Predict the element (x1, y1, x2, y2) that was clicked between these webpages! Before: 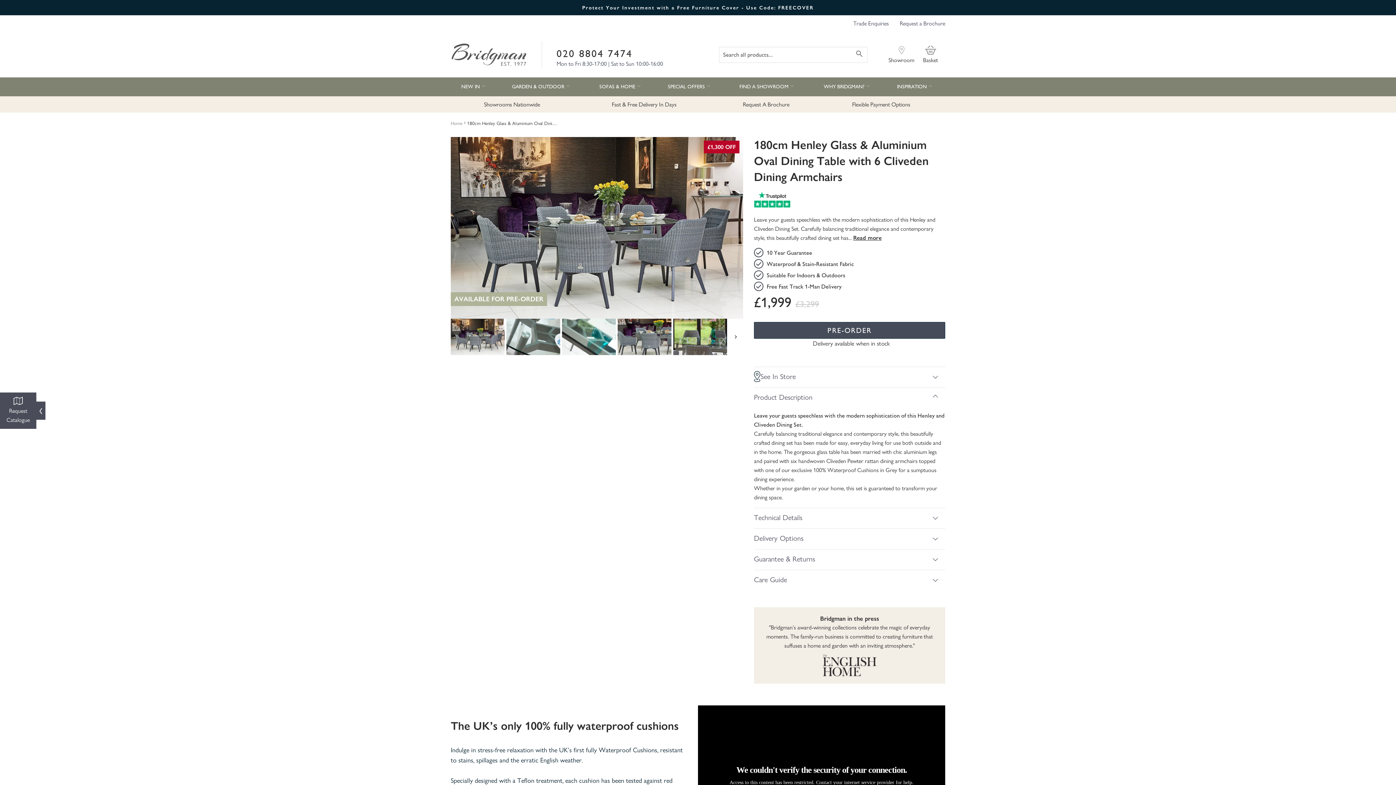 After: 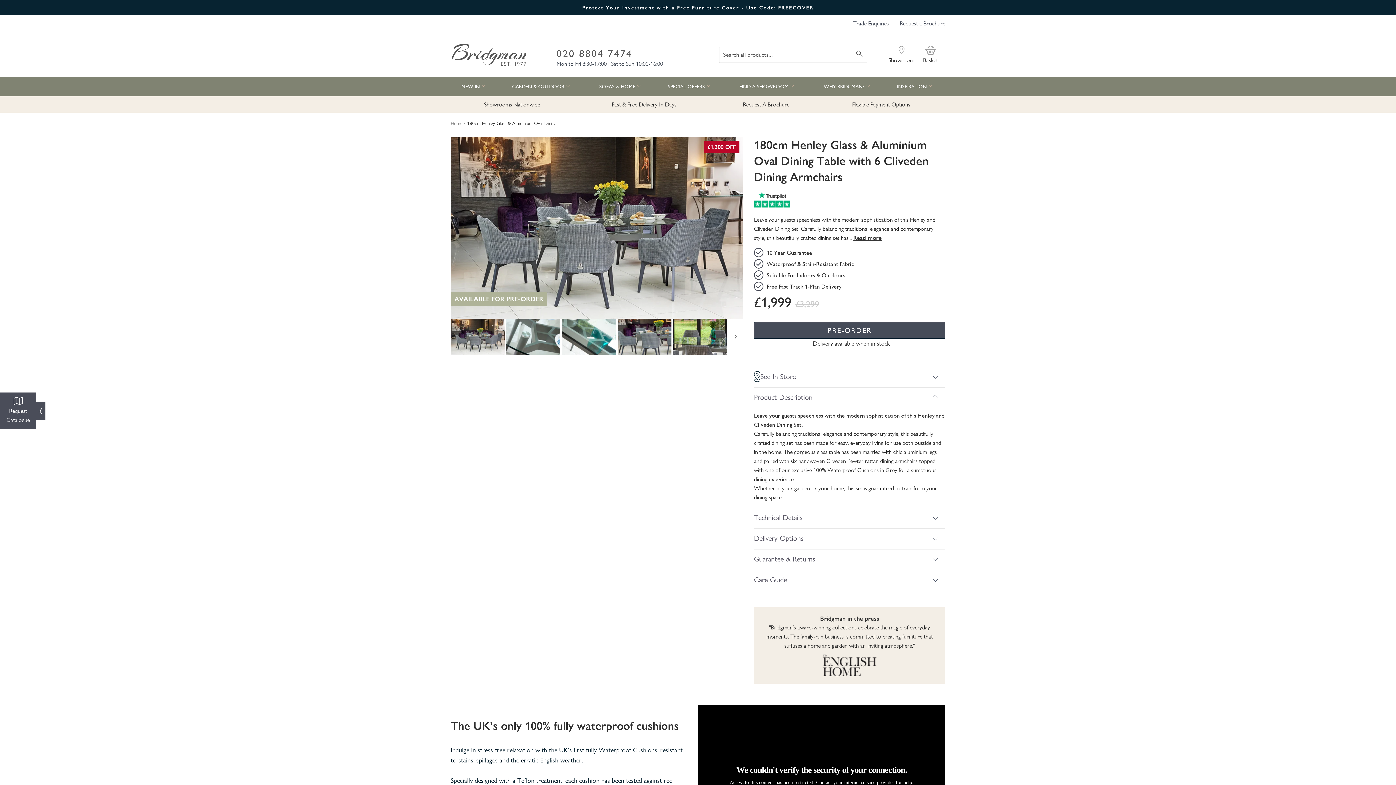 Action: bbox: (556, 47, 632, 59) label: 020 8804 7474